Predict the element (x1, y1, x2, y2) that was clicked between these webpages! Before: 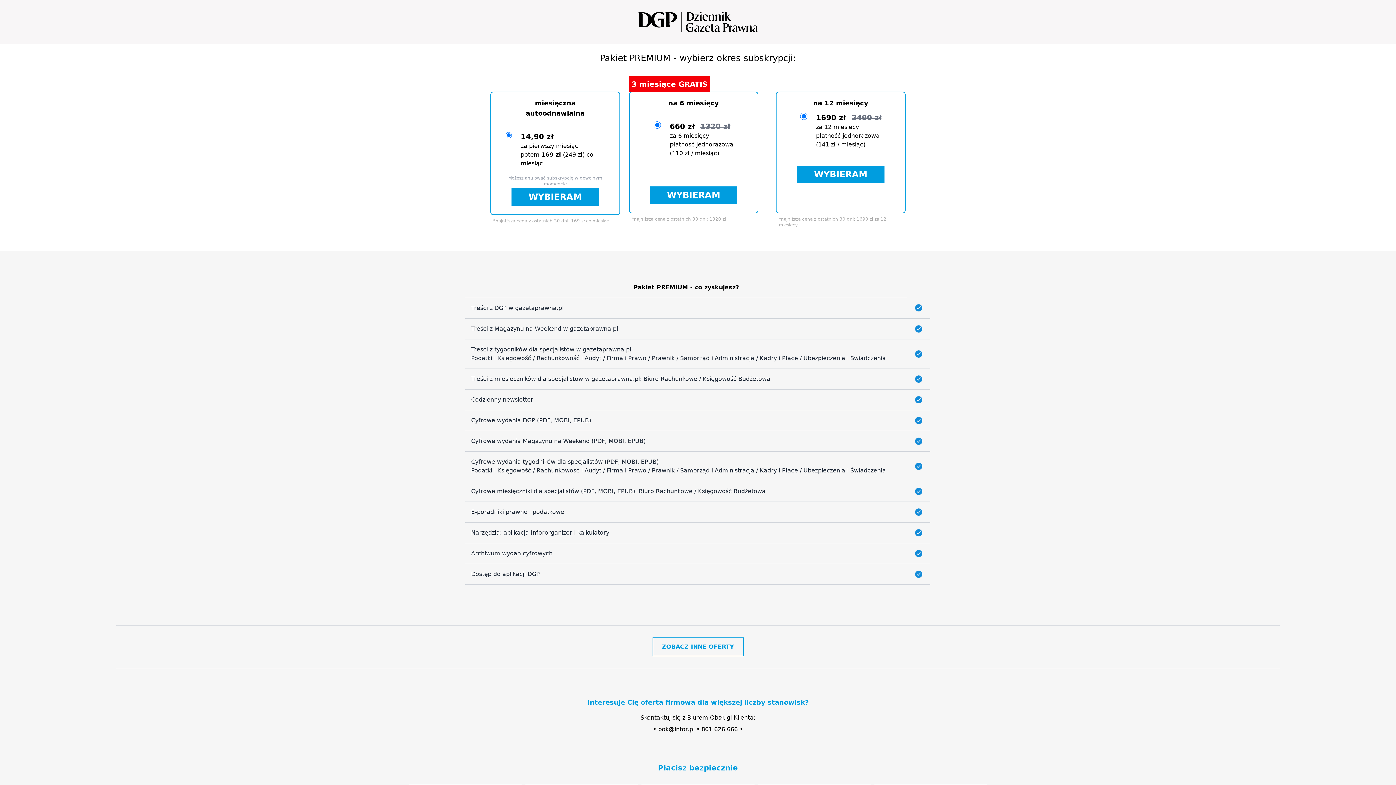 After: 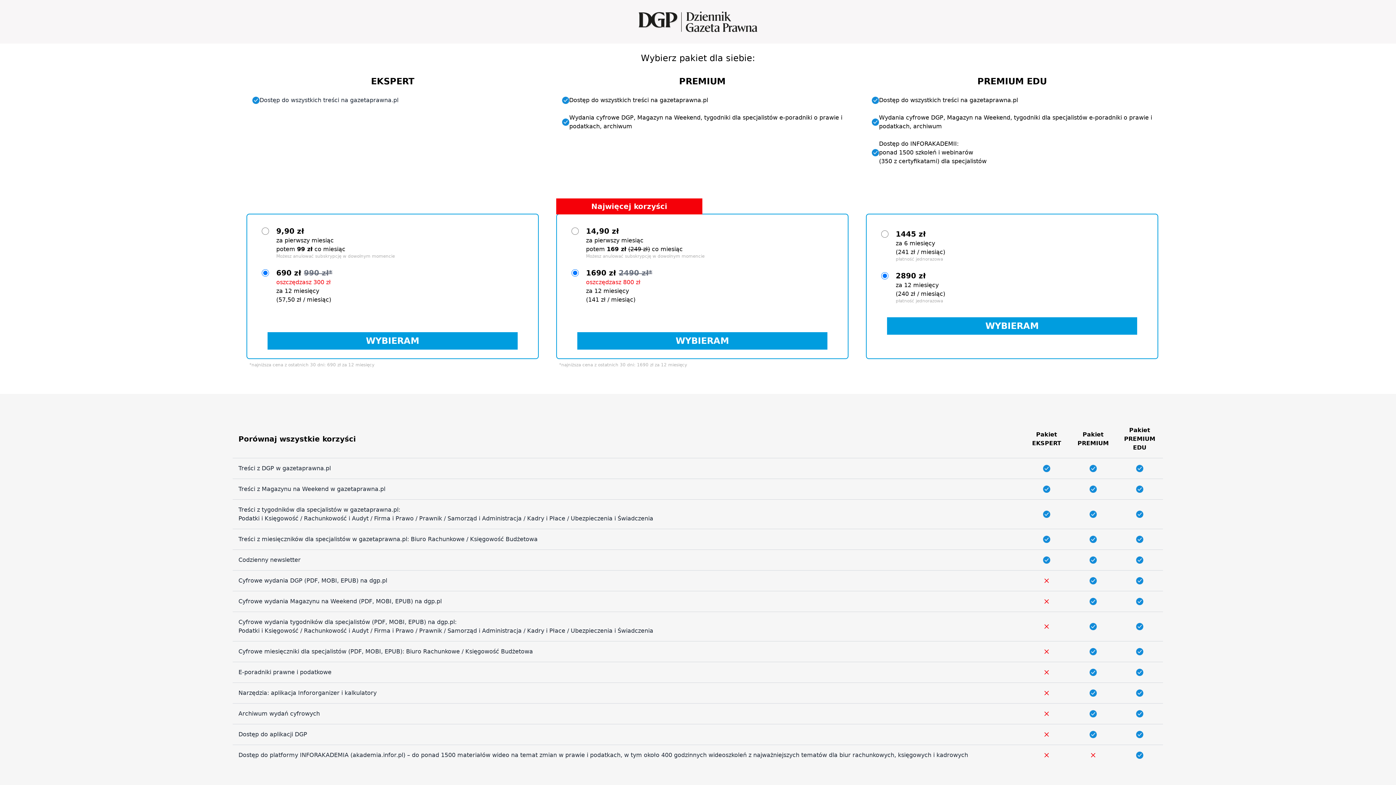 Action: label: ZOBACZ INNE OFERTY bbox: (652, 637, 743, 656)